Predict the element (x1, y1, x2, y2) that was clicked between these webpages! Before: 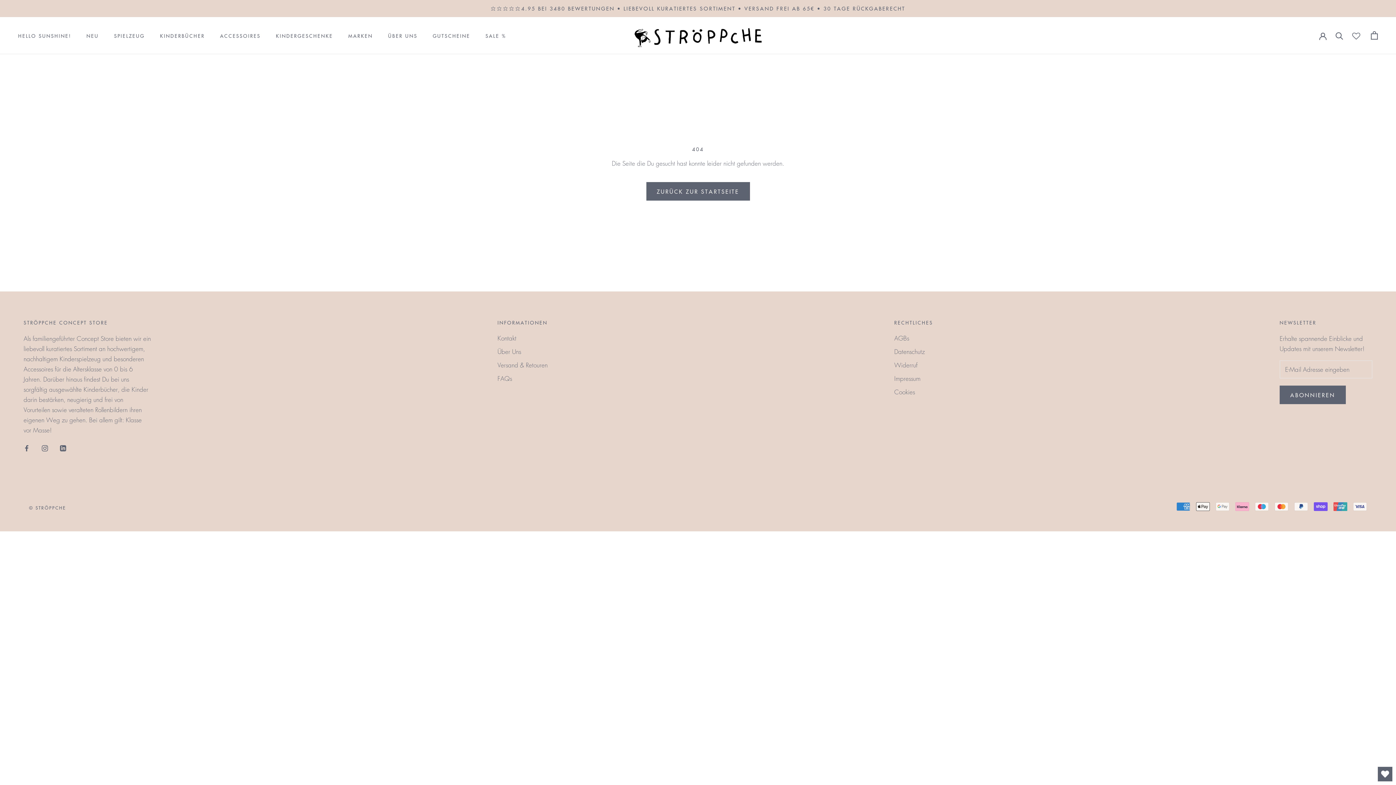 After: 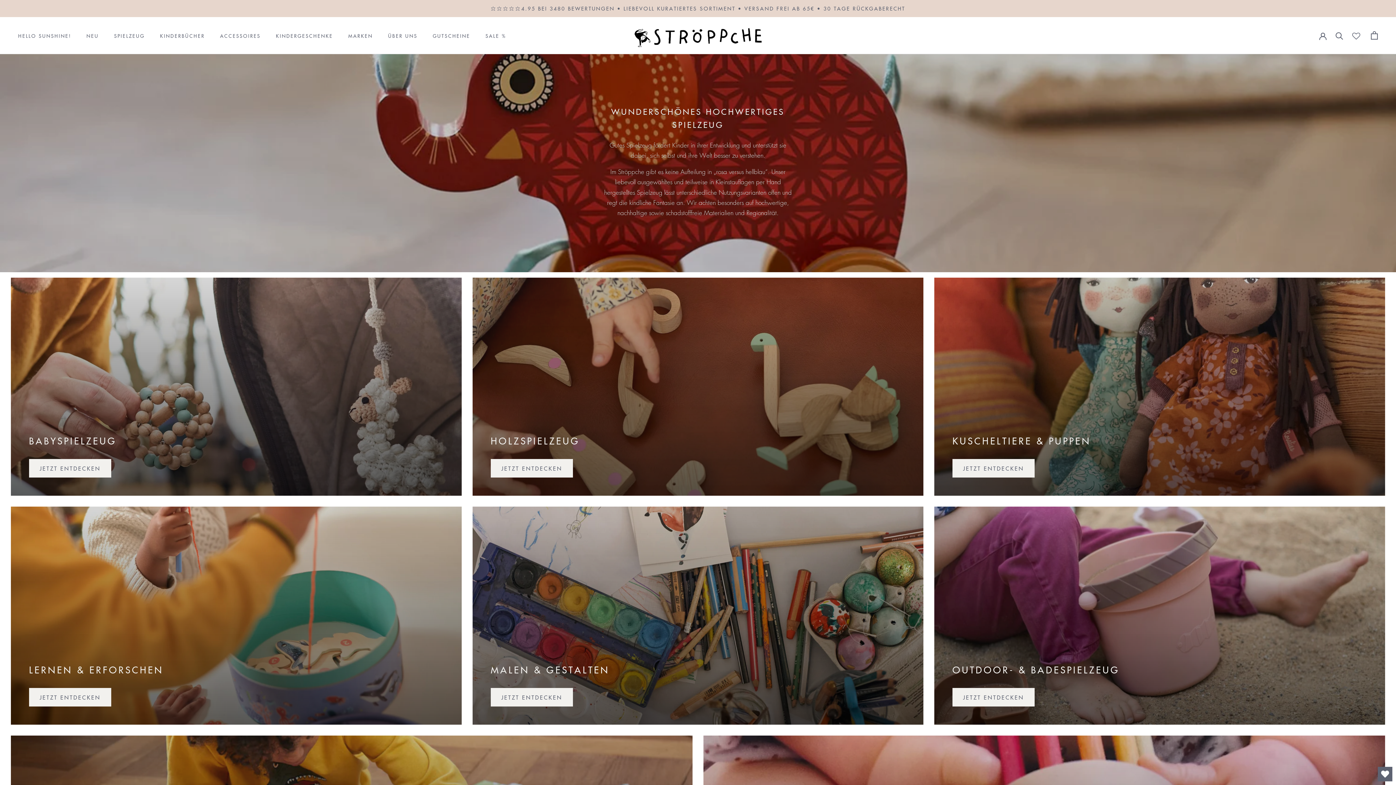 Action: label: SPIELZEUG
SPIELZEUG bbox: (114, 32, 144, 39)